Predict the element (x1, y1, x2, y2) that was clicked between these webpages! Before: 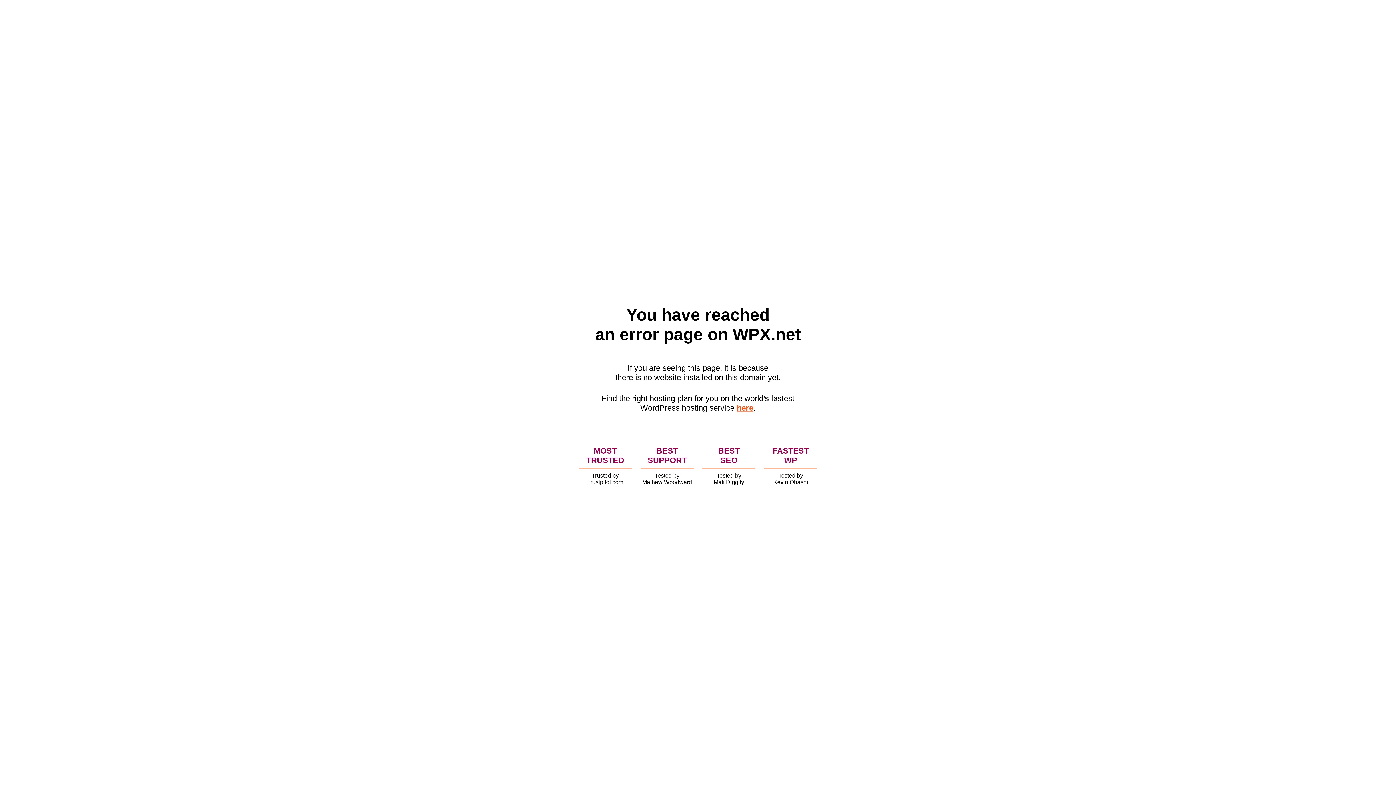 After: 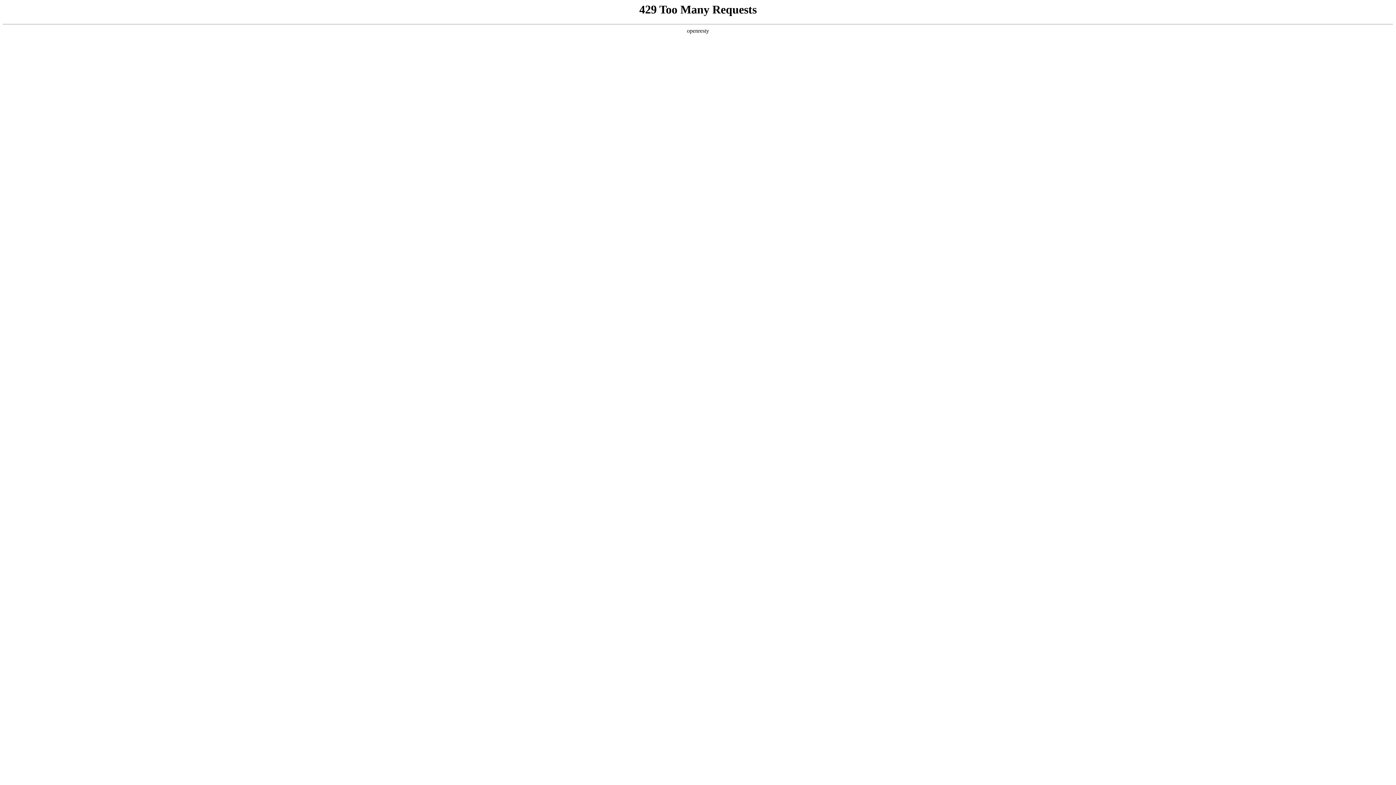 Action: label: here bbox: (736, 403, 753, 412)